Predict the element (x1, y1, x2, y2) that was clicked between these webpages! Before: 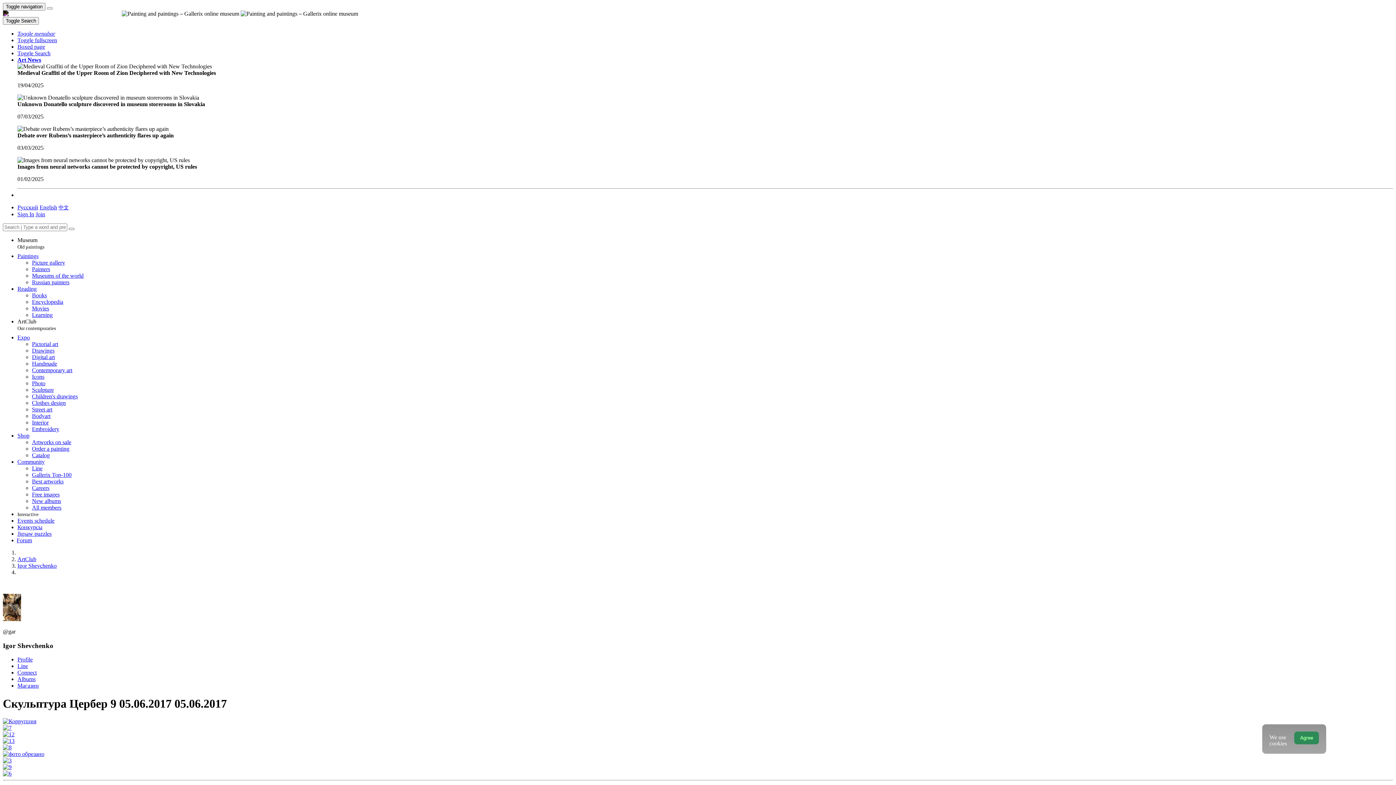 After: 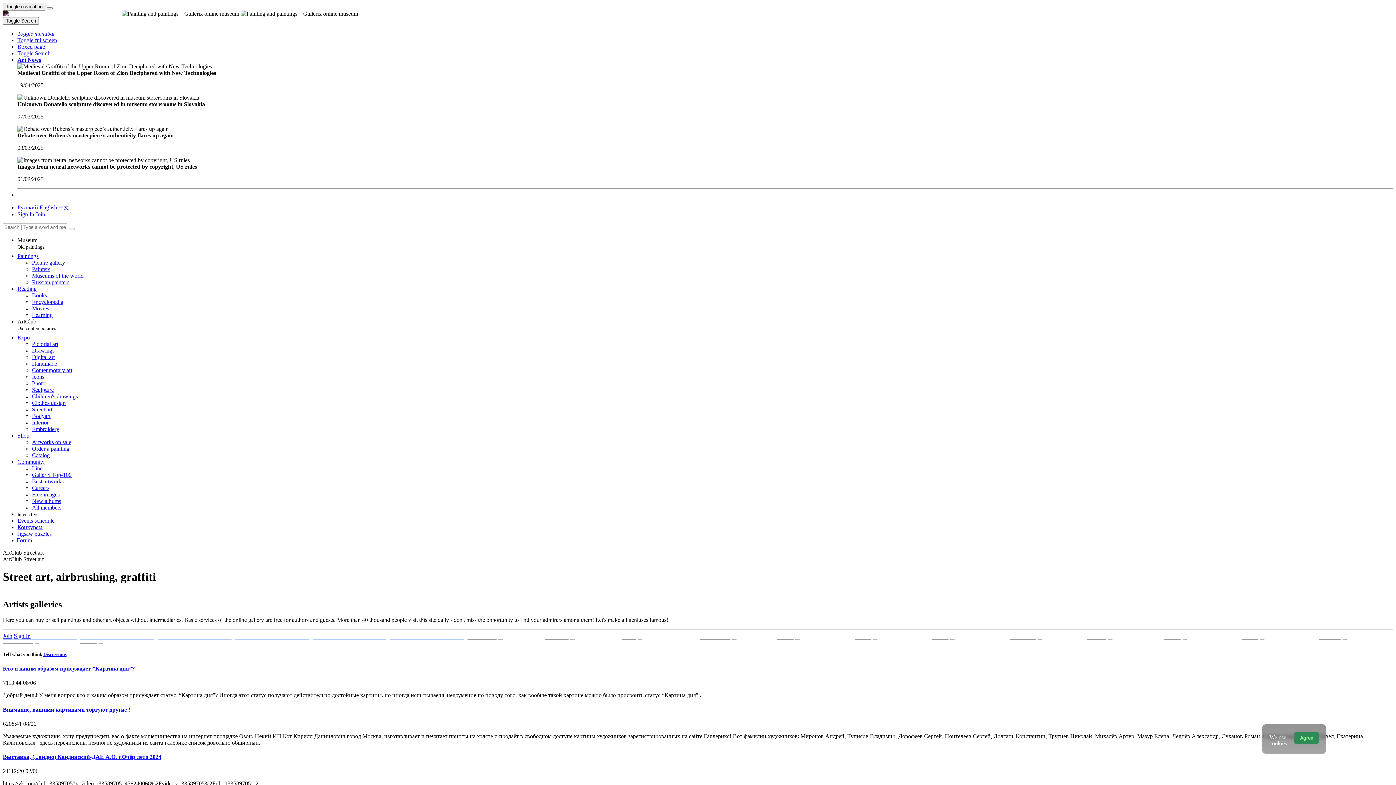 Action: bbox: (32, 406, 52, 412) label: Street art